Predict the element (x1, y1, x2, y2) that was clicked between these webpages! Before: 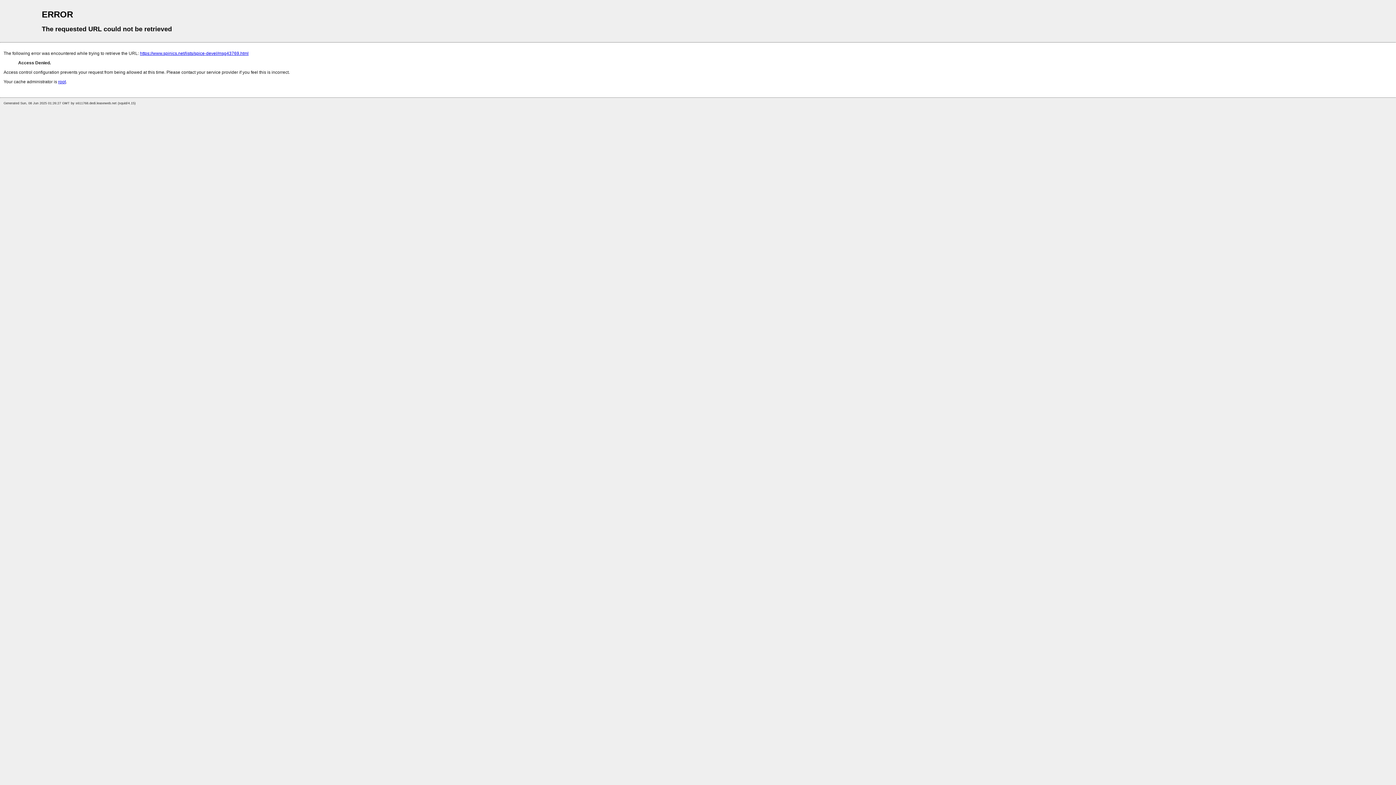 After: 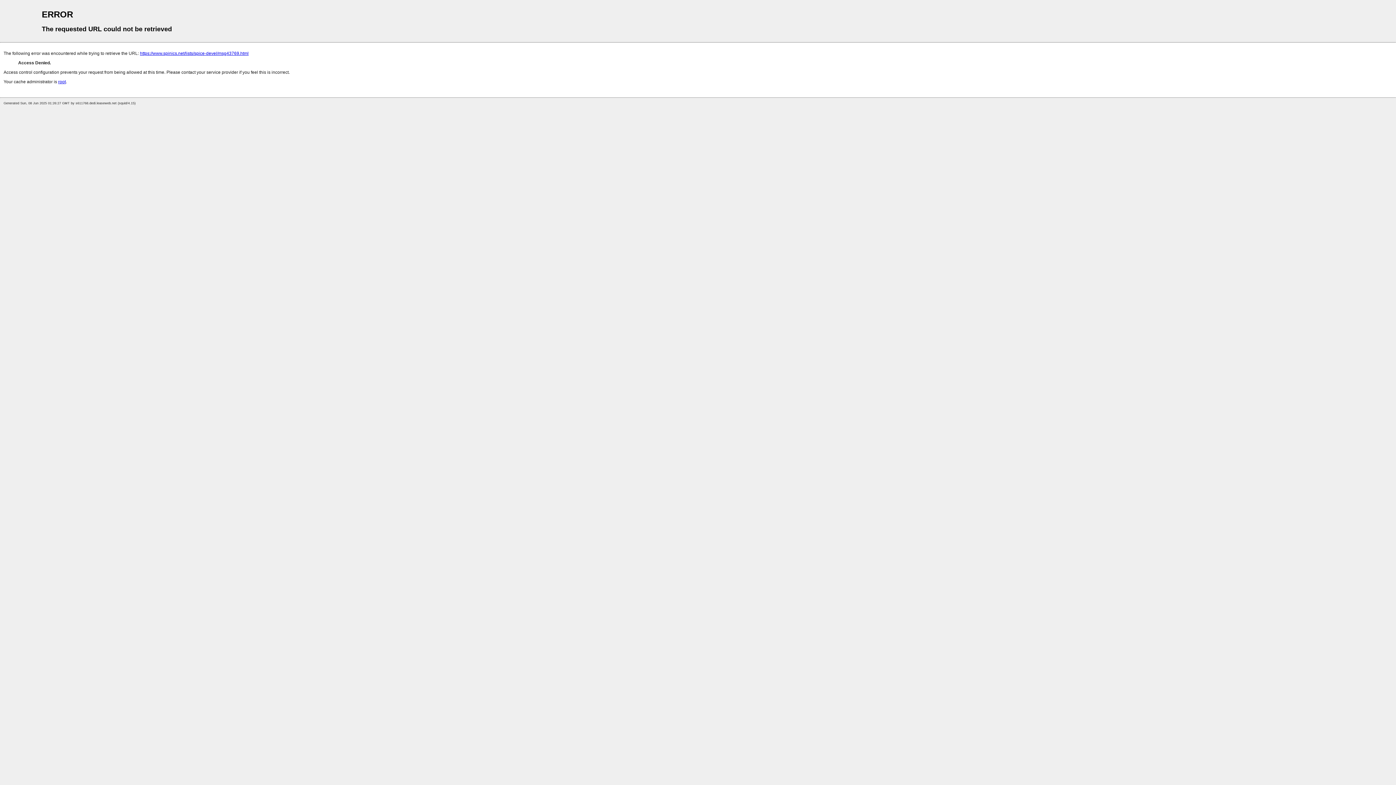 Action: bbox: (58, 79, 65, 84) label: root